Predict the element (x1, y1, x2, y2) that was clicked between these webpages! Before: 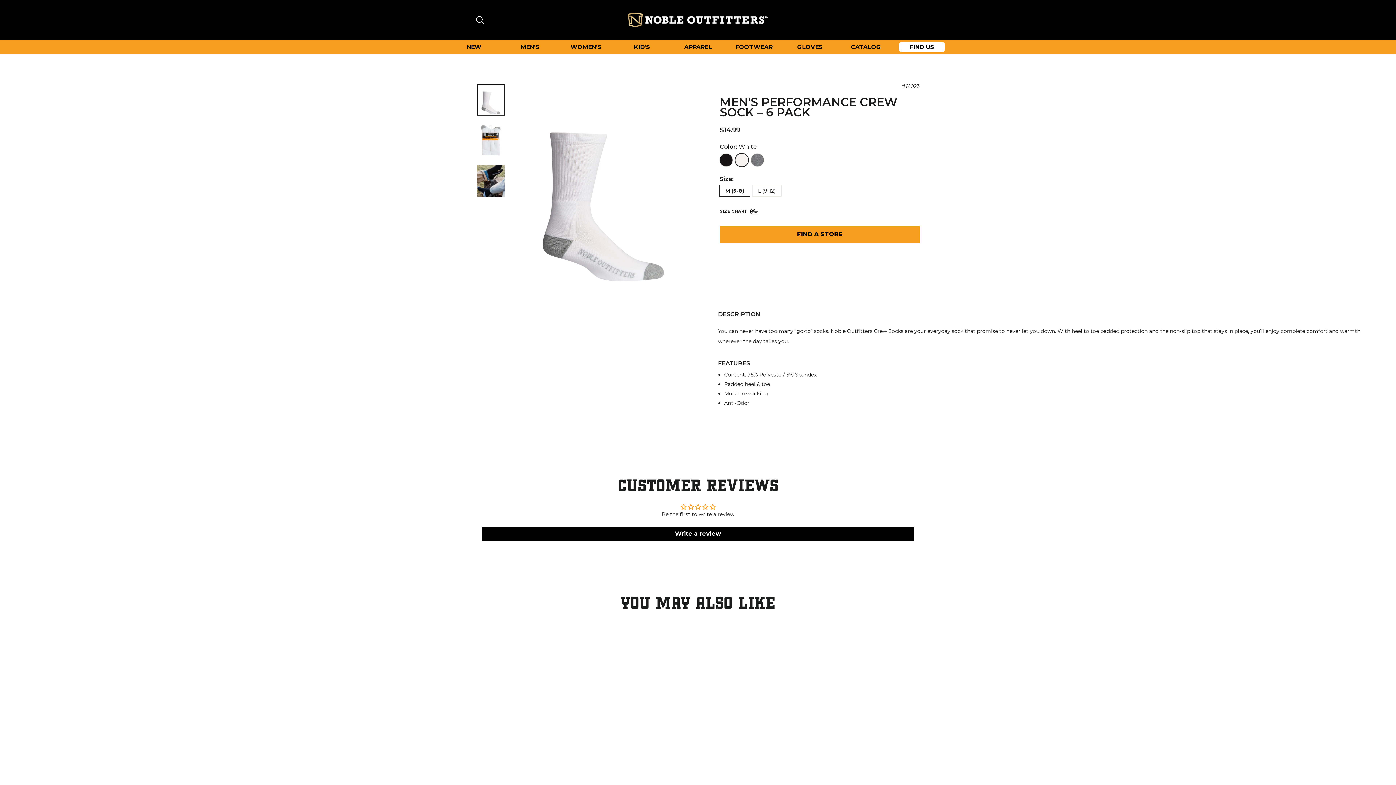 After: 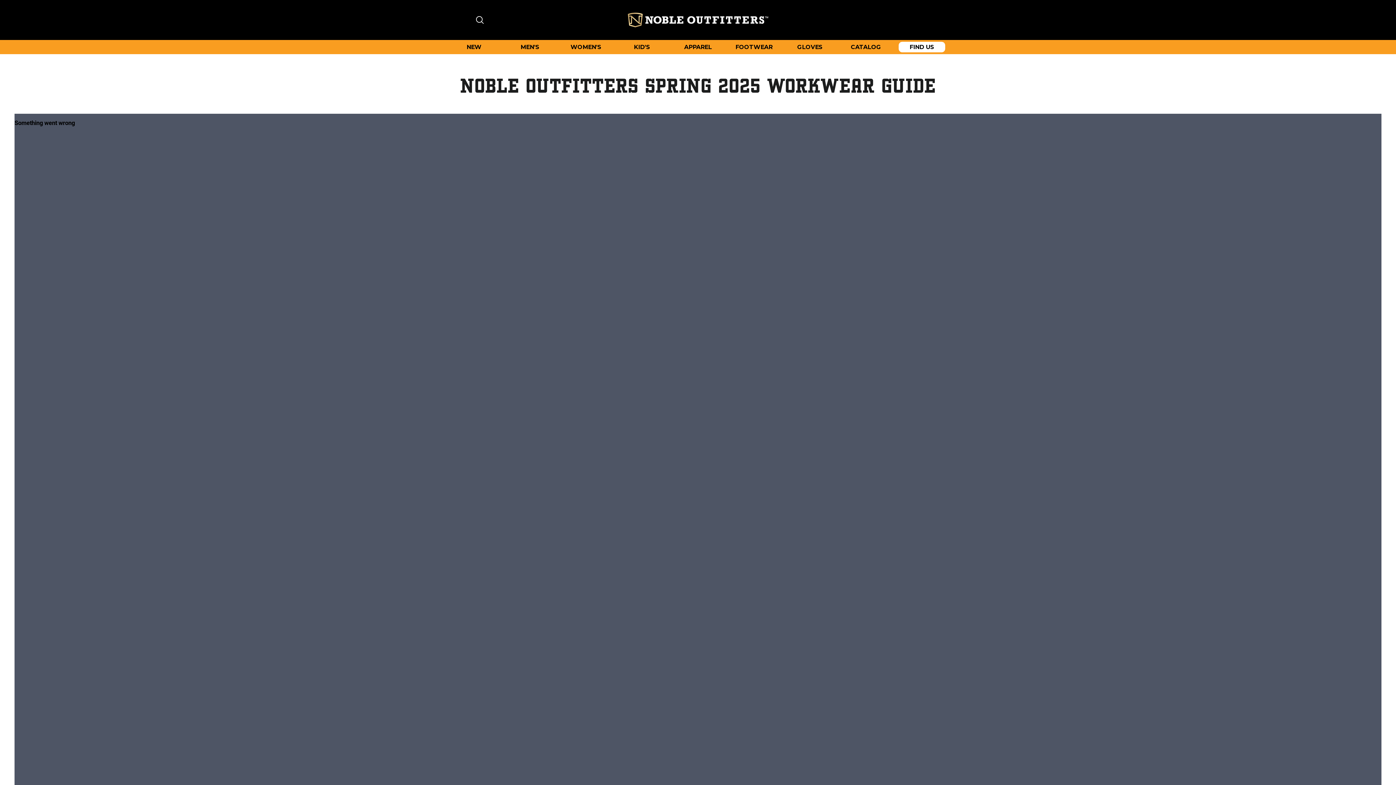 Action: bbox: (848, 40, 884, 54) label: CATALOG